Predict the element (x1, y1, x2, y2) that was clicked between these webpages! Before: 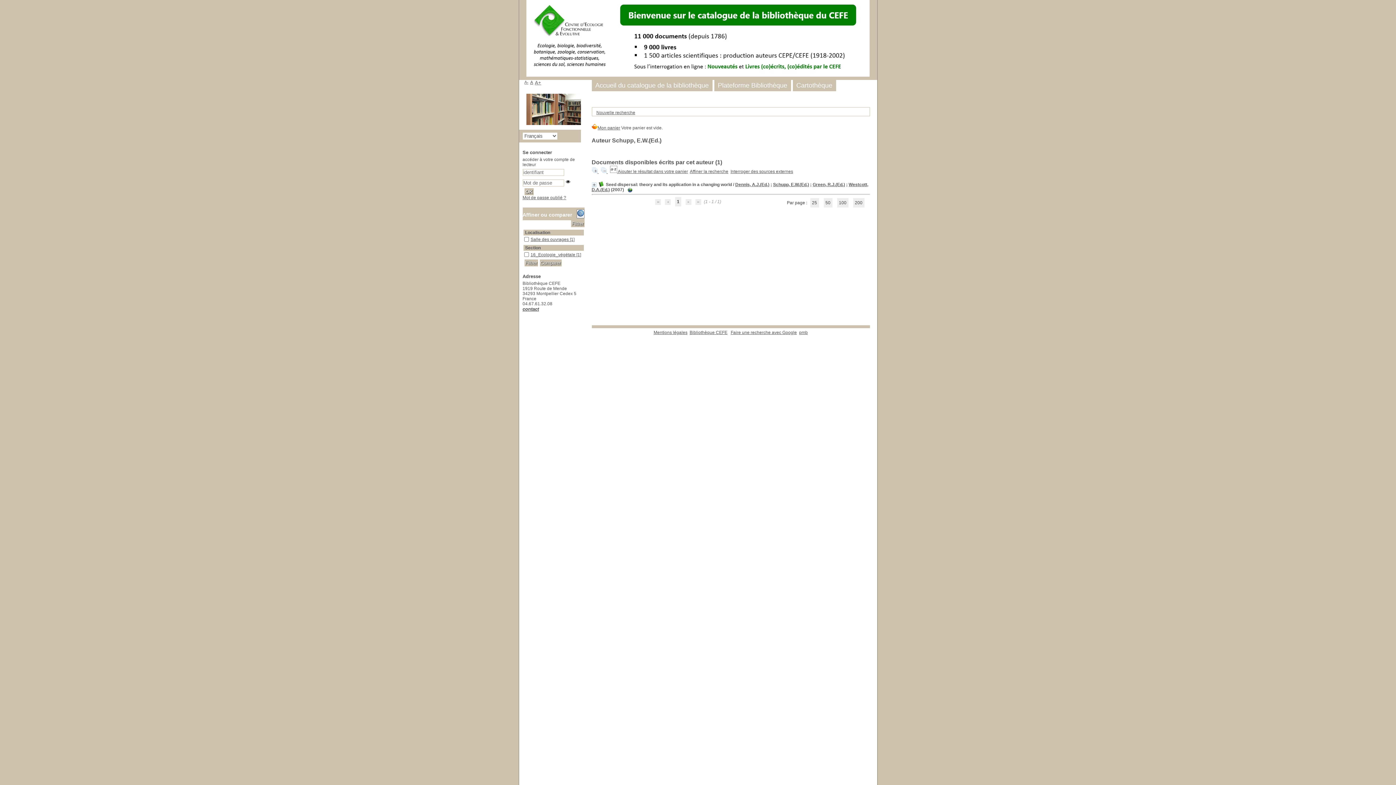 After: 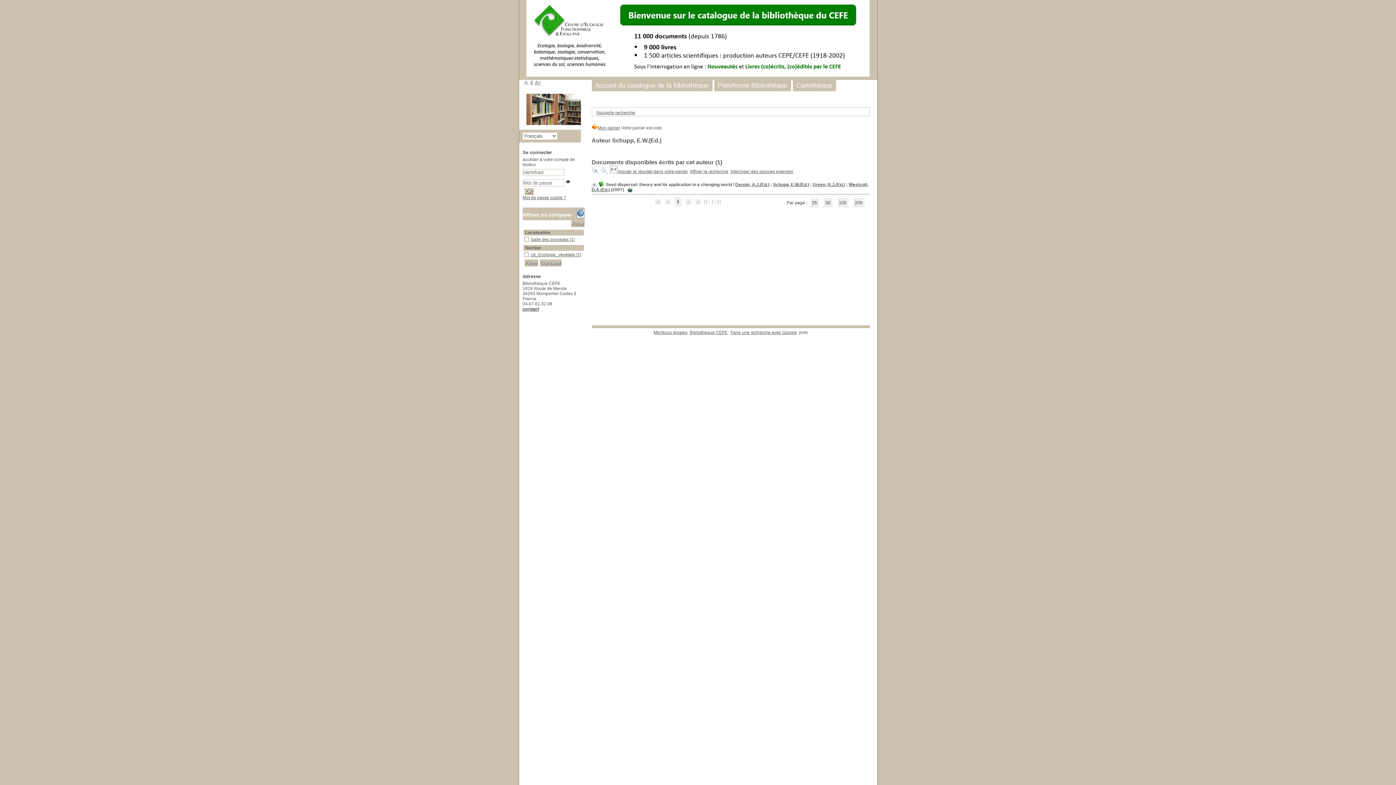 Action: label: pmb bbox: (799, 330, 808, 335)